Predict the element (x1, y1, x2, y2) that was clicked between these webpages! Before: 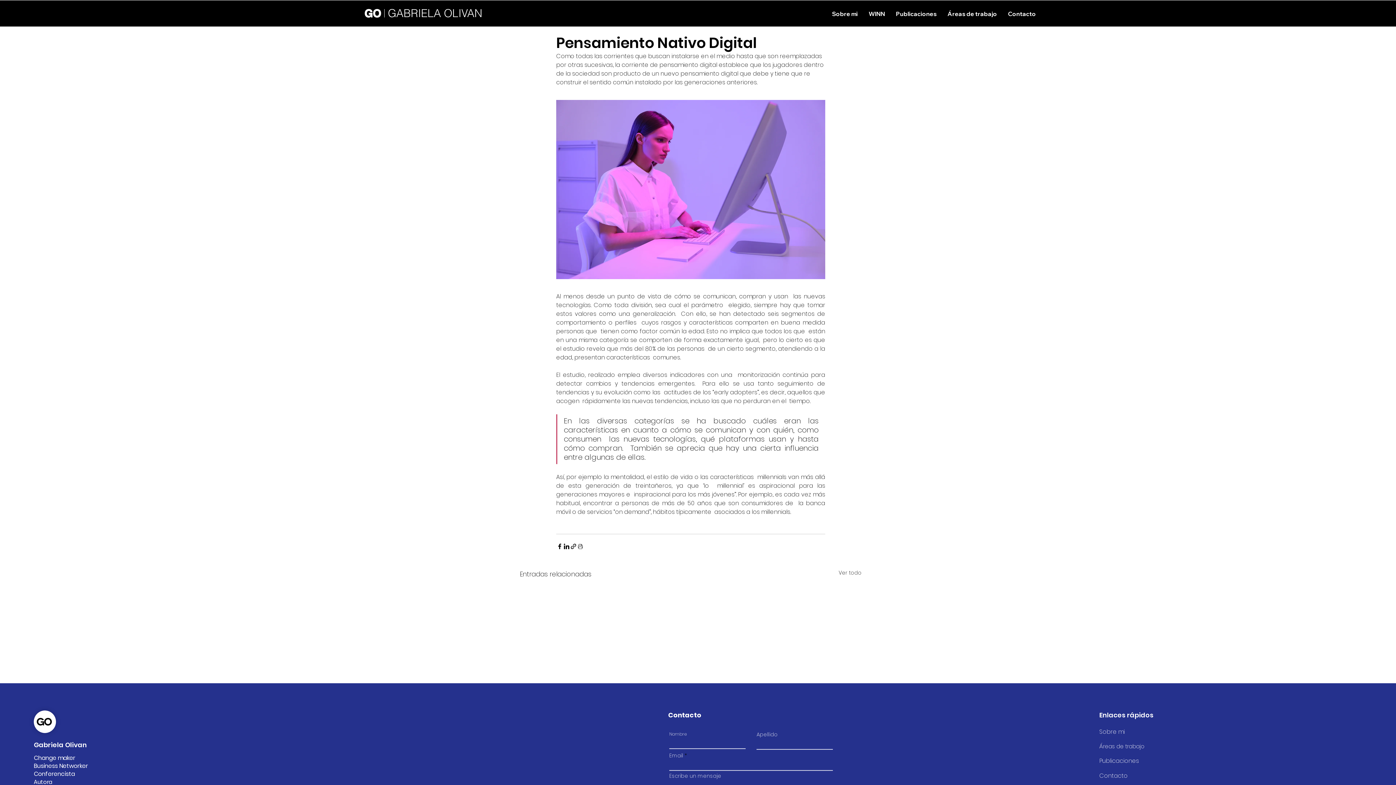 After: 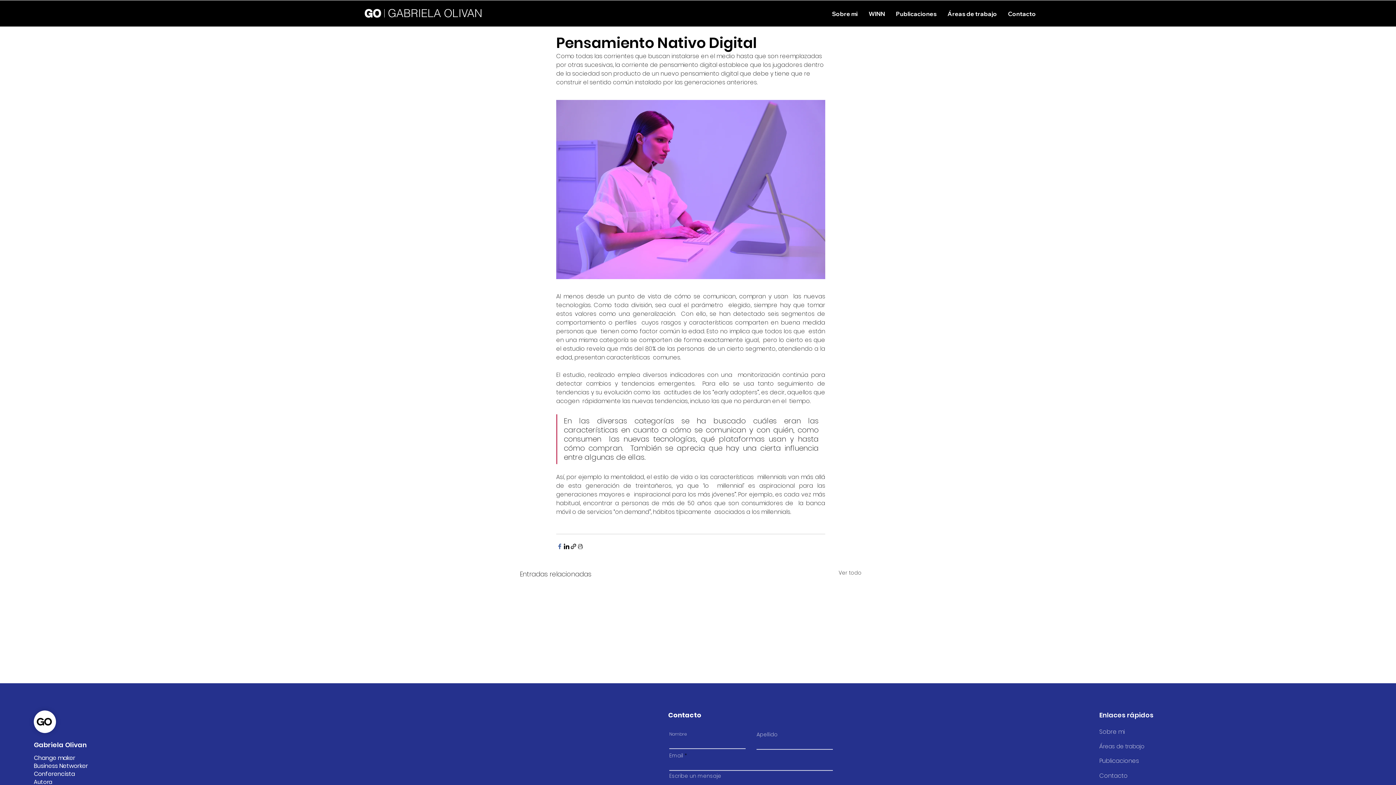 Action: label: Compartir a través de Facebook bbox: (556, 543, 563, 550)